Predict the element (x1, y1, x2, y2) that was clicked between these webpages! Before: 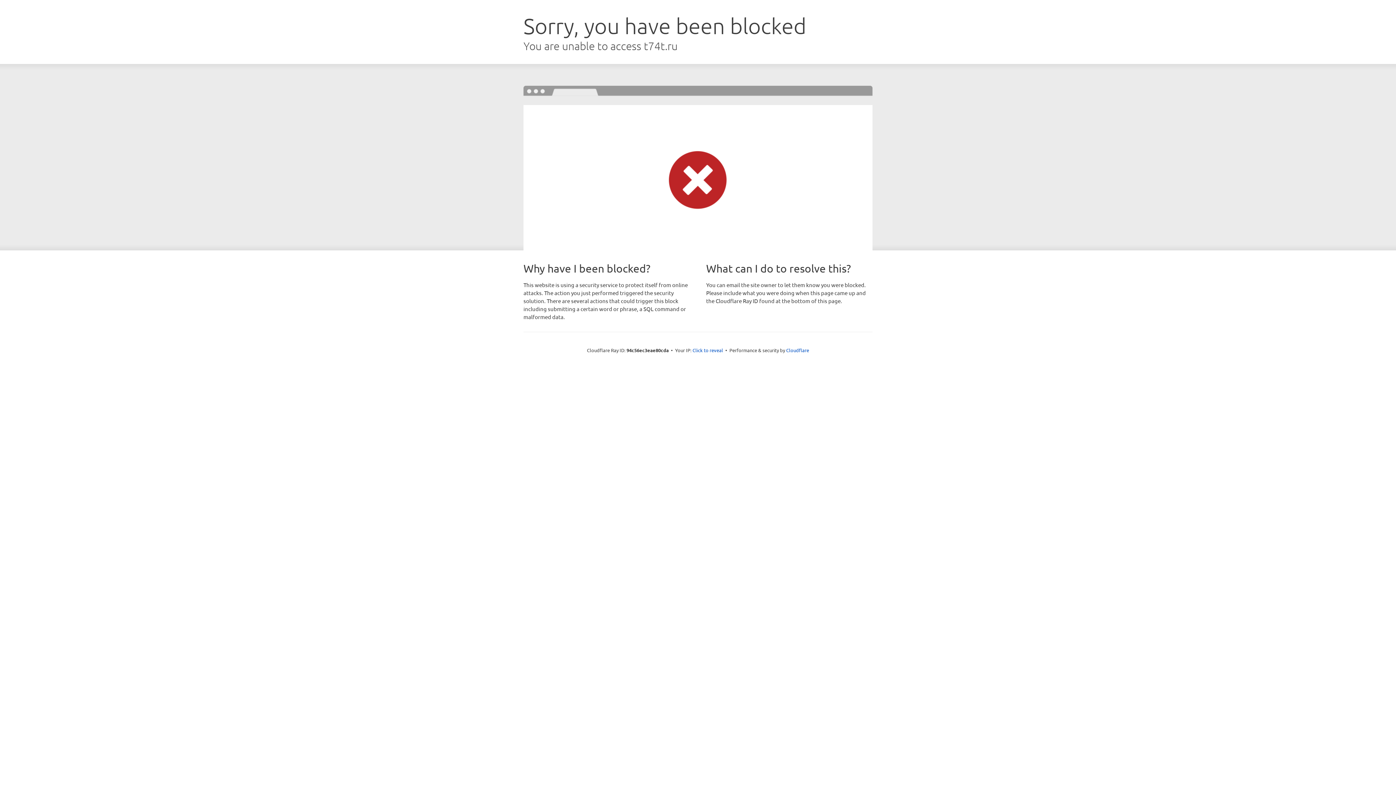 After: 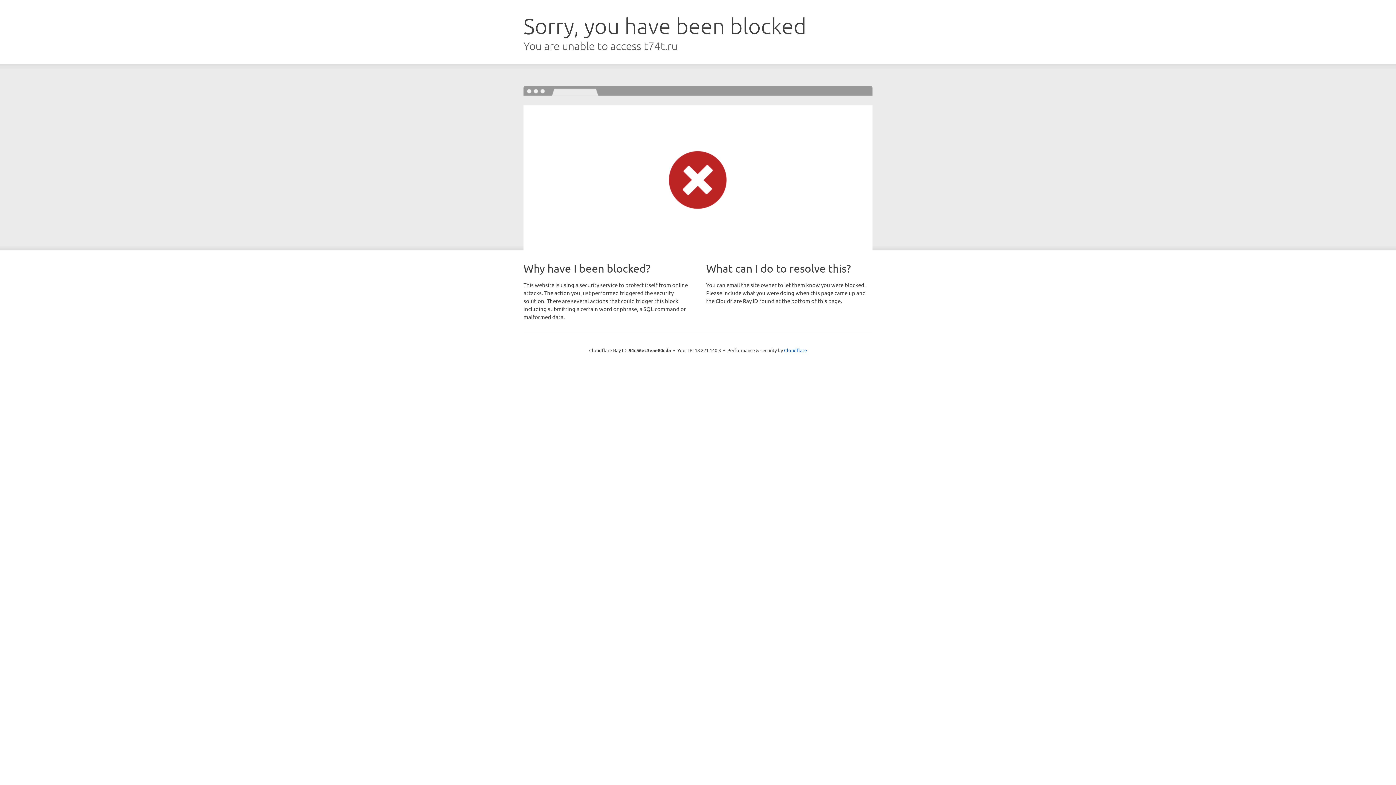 Action: label: Click to reveal bbox: (692, 346, 723, 353)